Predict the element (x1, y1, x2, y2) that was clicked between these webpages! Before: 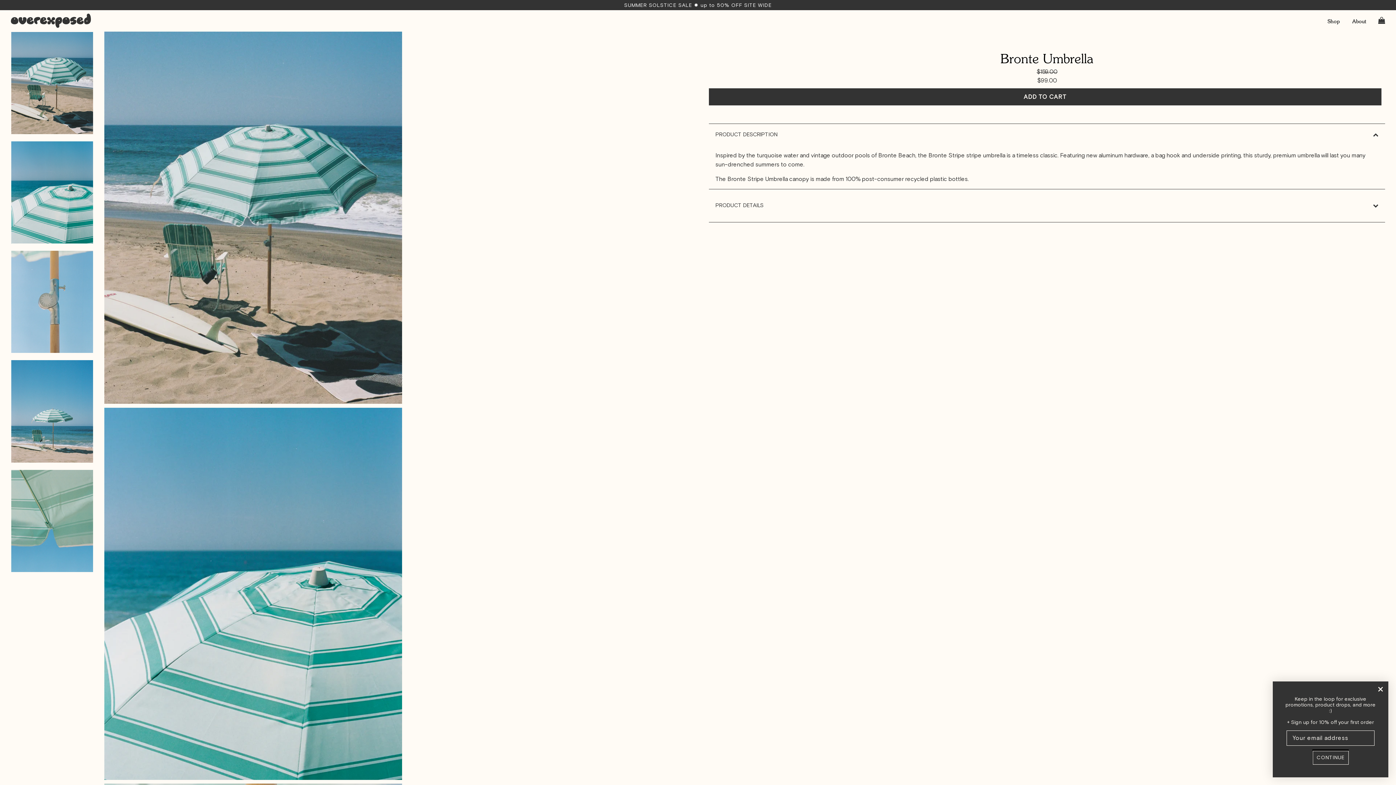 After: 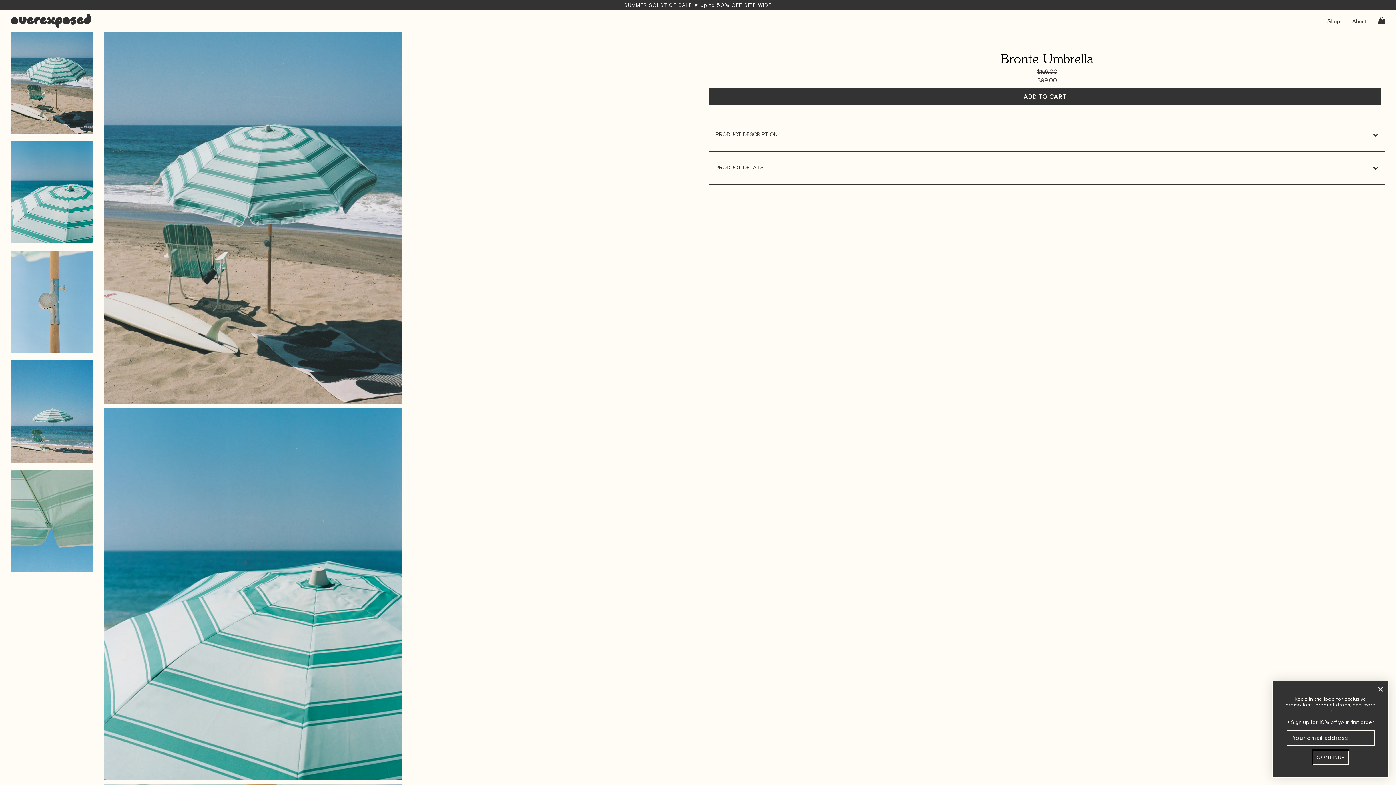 Action: bbox: (709, 123, 1385, 145) label: PRODUCT DESCRIPTION